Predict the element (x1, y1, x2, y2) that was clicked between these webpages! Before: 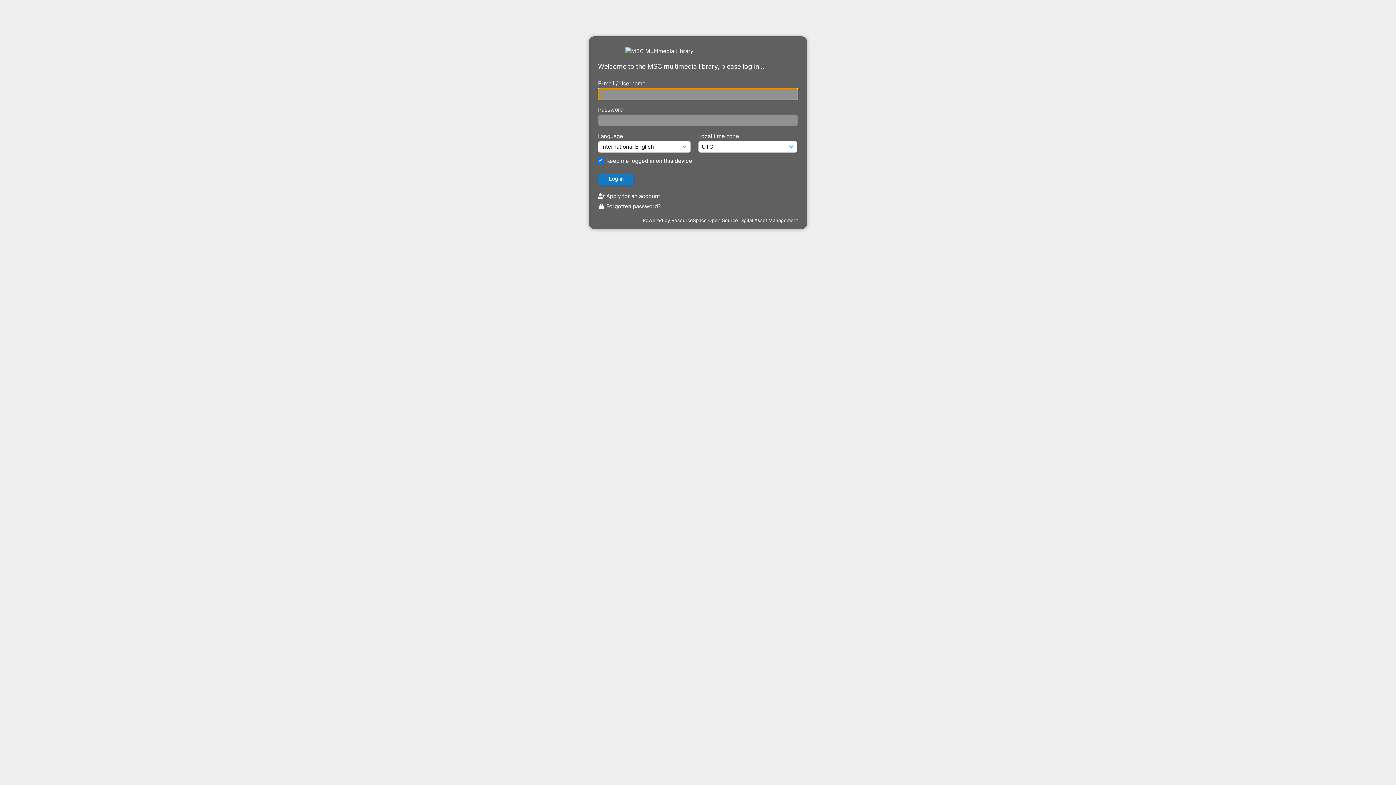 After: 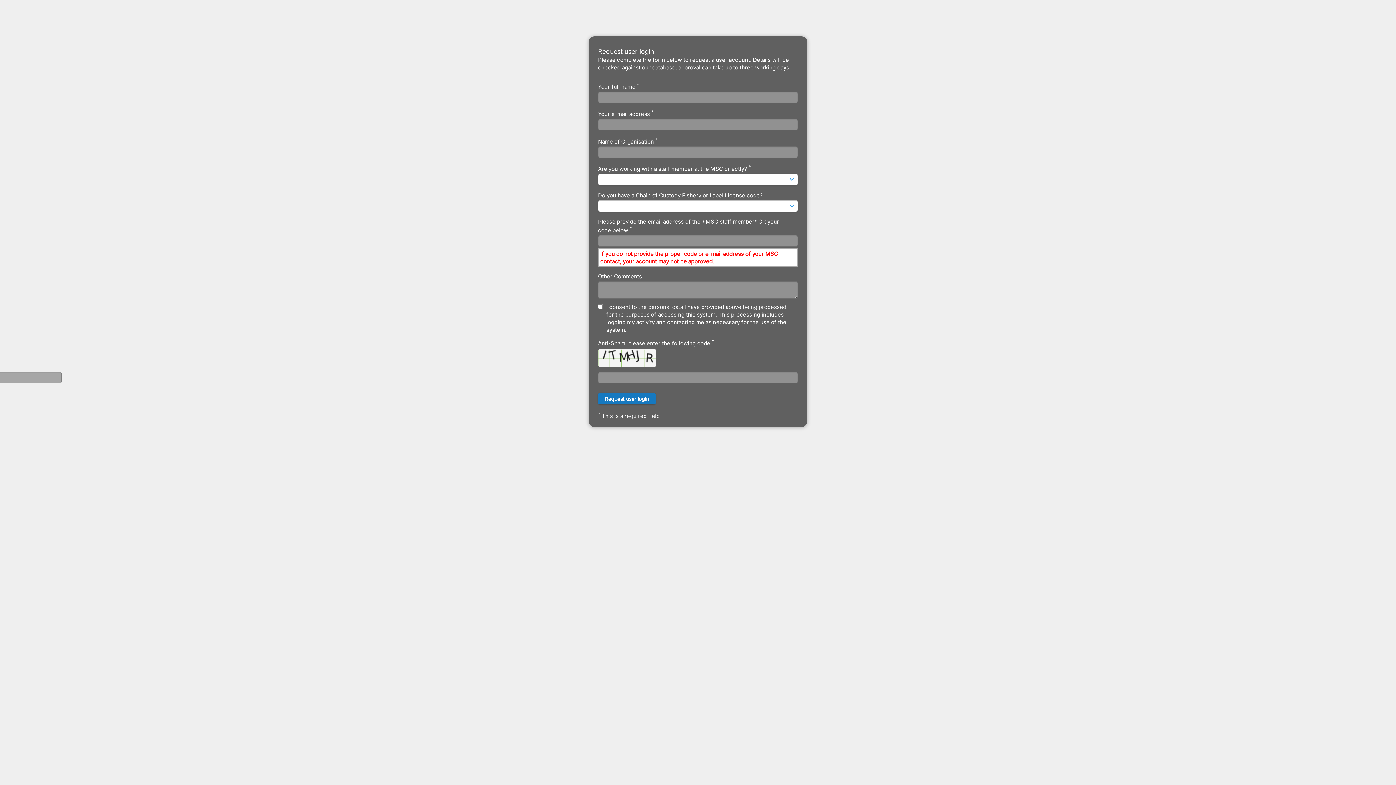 Action: bbox: (598, 192, 660, 199) label:  Apply for an account